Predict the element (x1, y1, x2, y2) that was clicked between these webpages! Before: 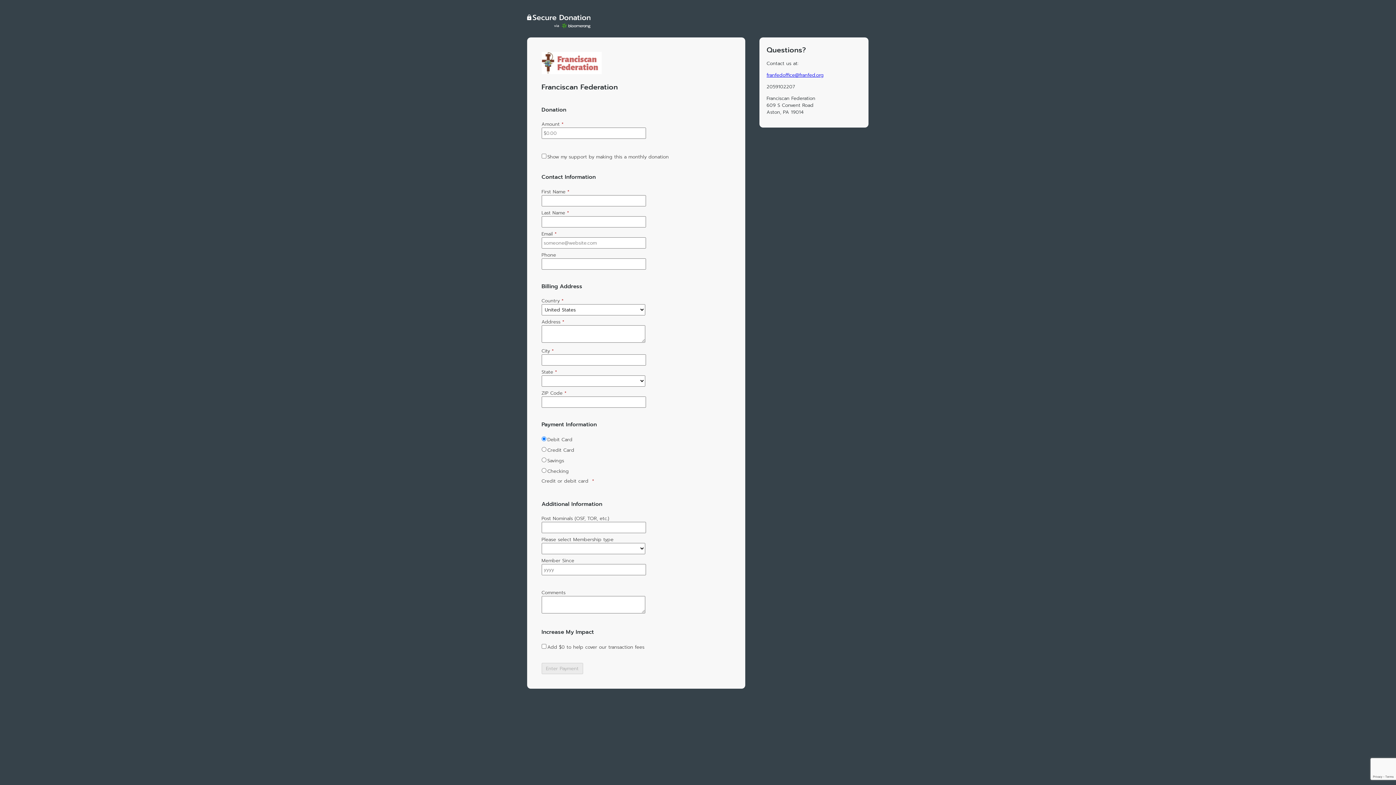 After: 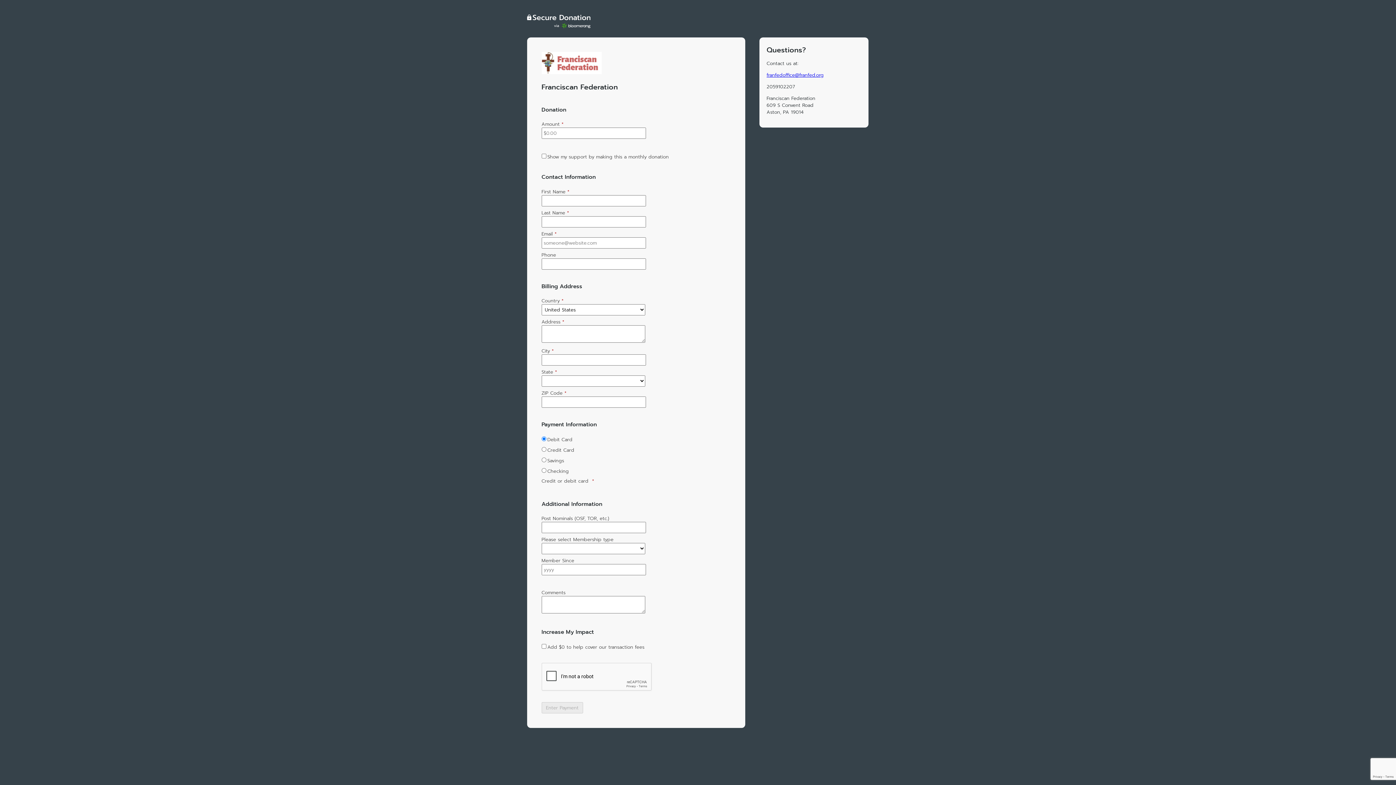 Action: bbox: (527, 14, 690, 30)